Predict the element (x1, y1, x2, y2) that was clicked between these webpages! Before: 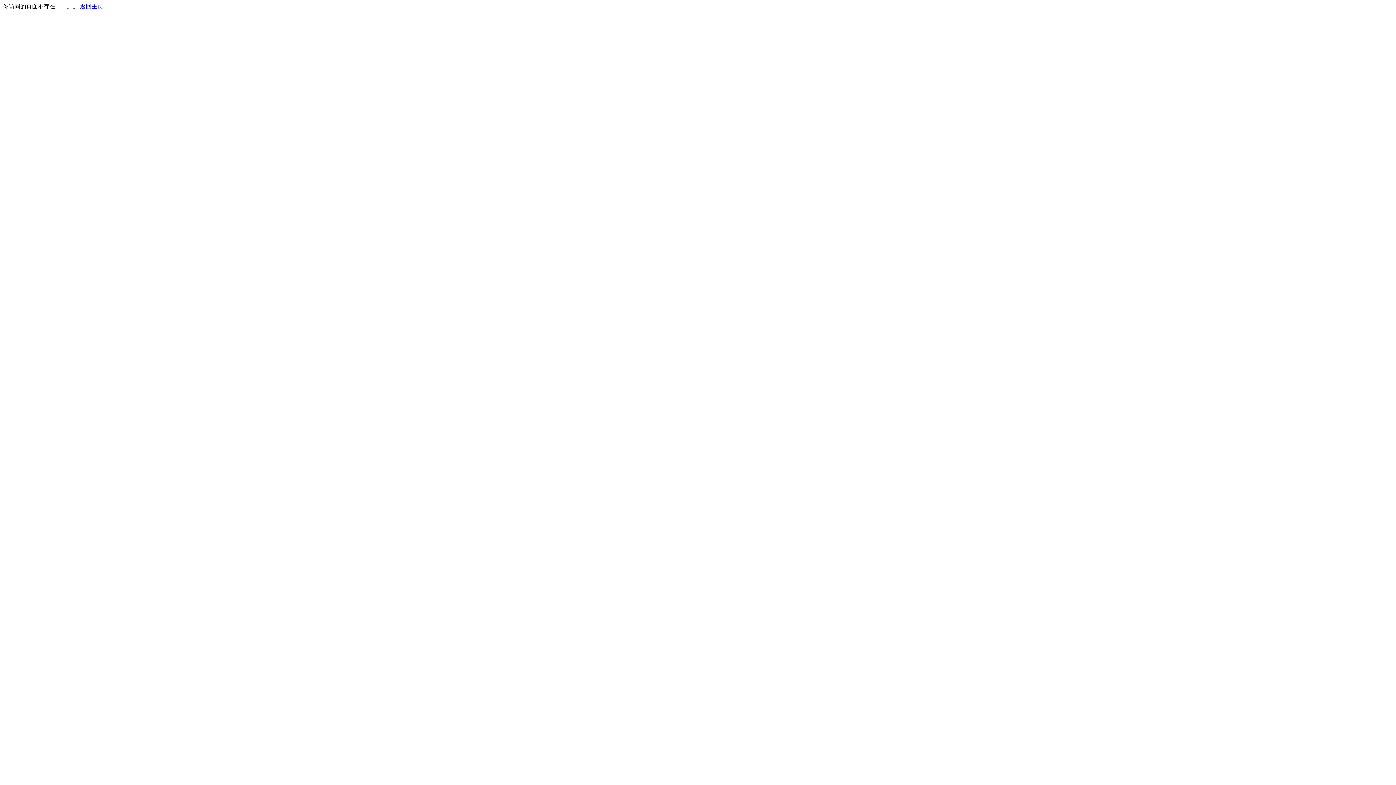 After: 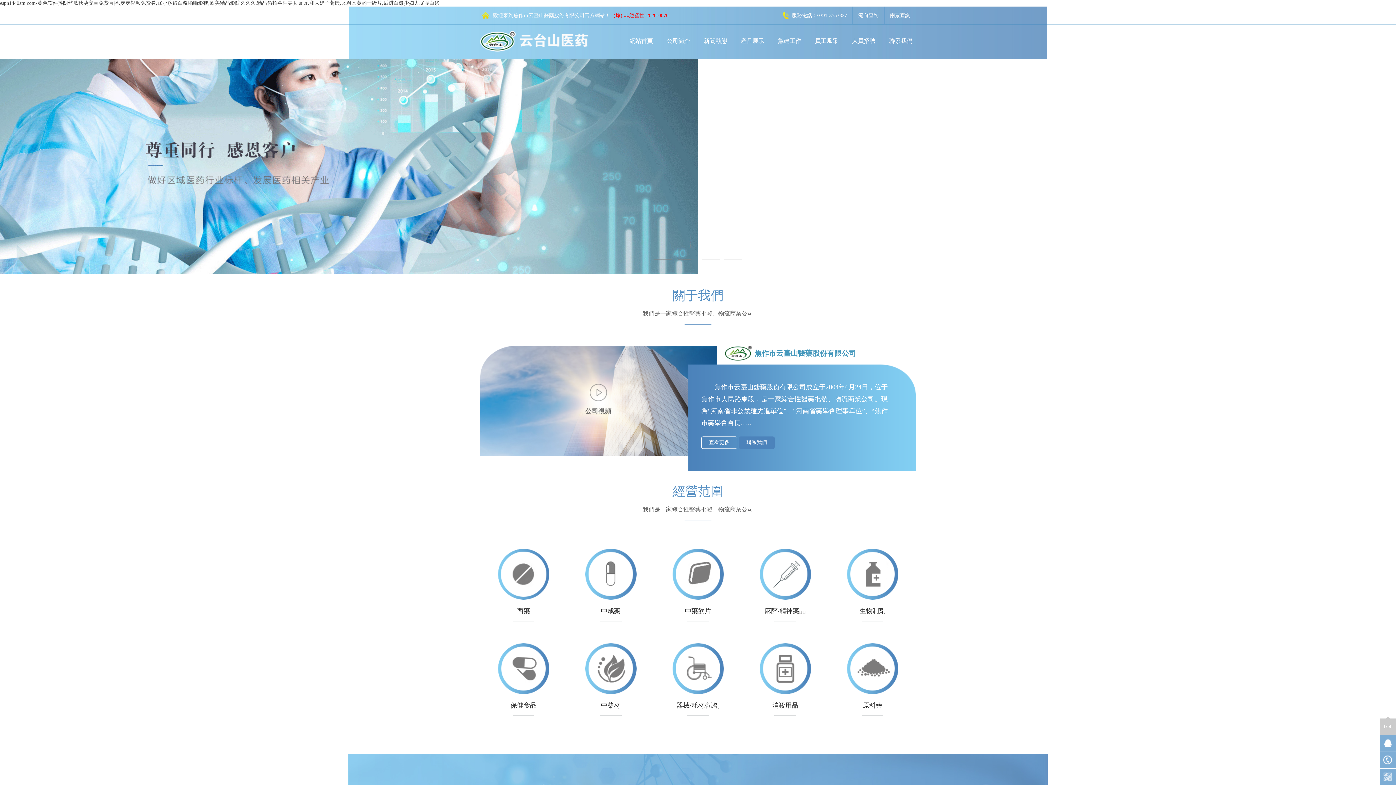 Action: label: 返回主页 bbox: (80, 3, 103, 9)